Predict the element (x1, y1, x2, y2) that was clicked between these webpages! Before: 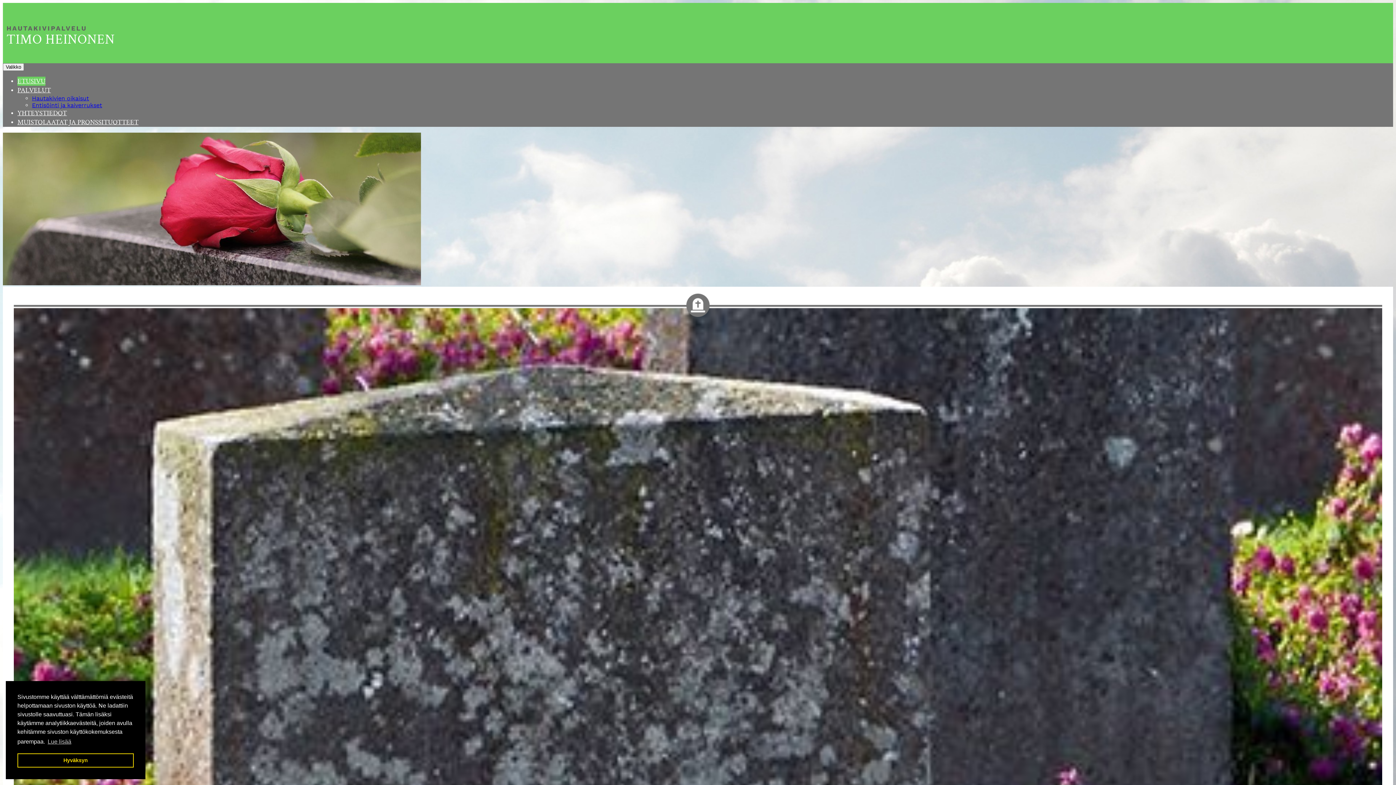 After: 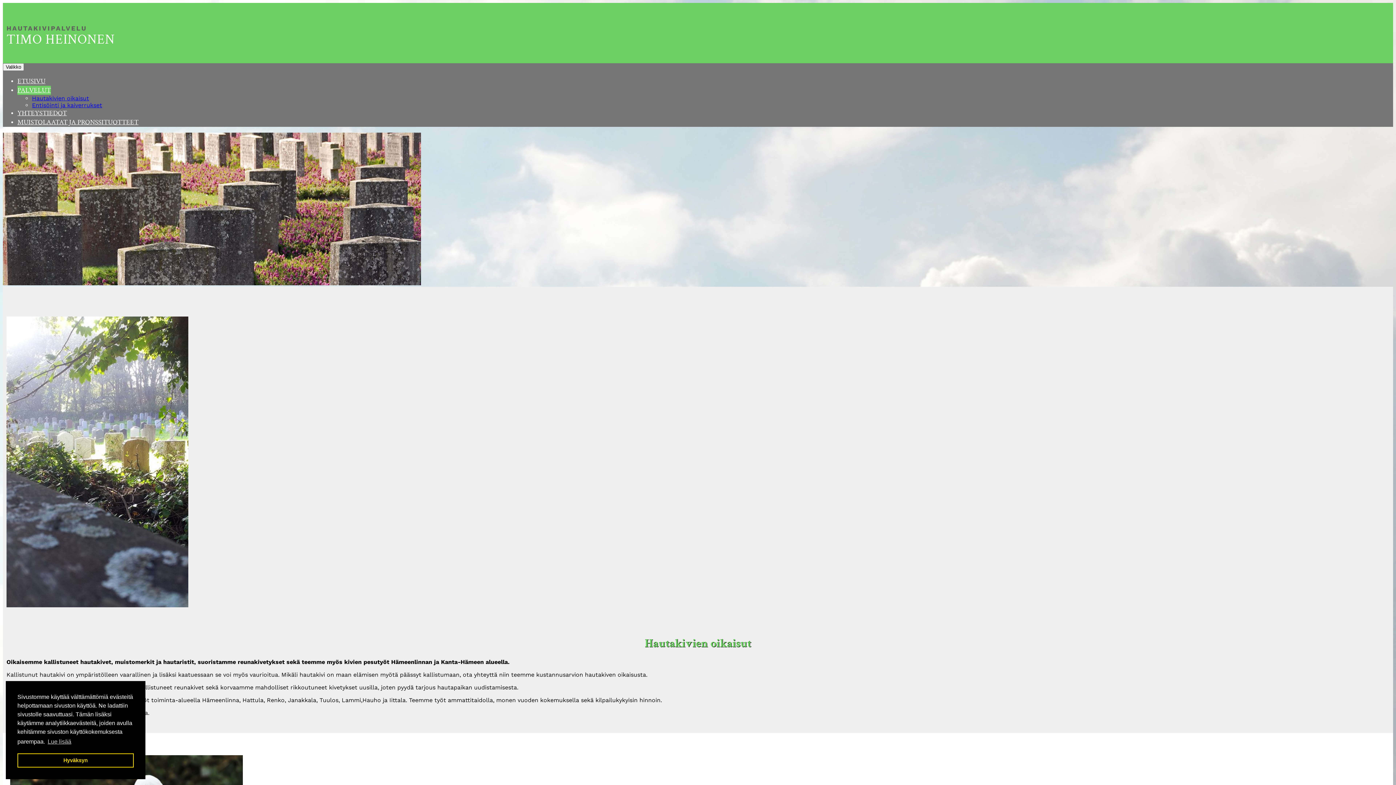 Action: bbox: (686, 311, 709, 318)